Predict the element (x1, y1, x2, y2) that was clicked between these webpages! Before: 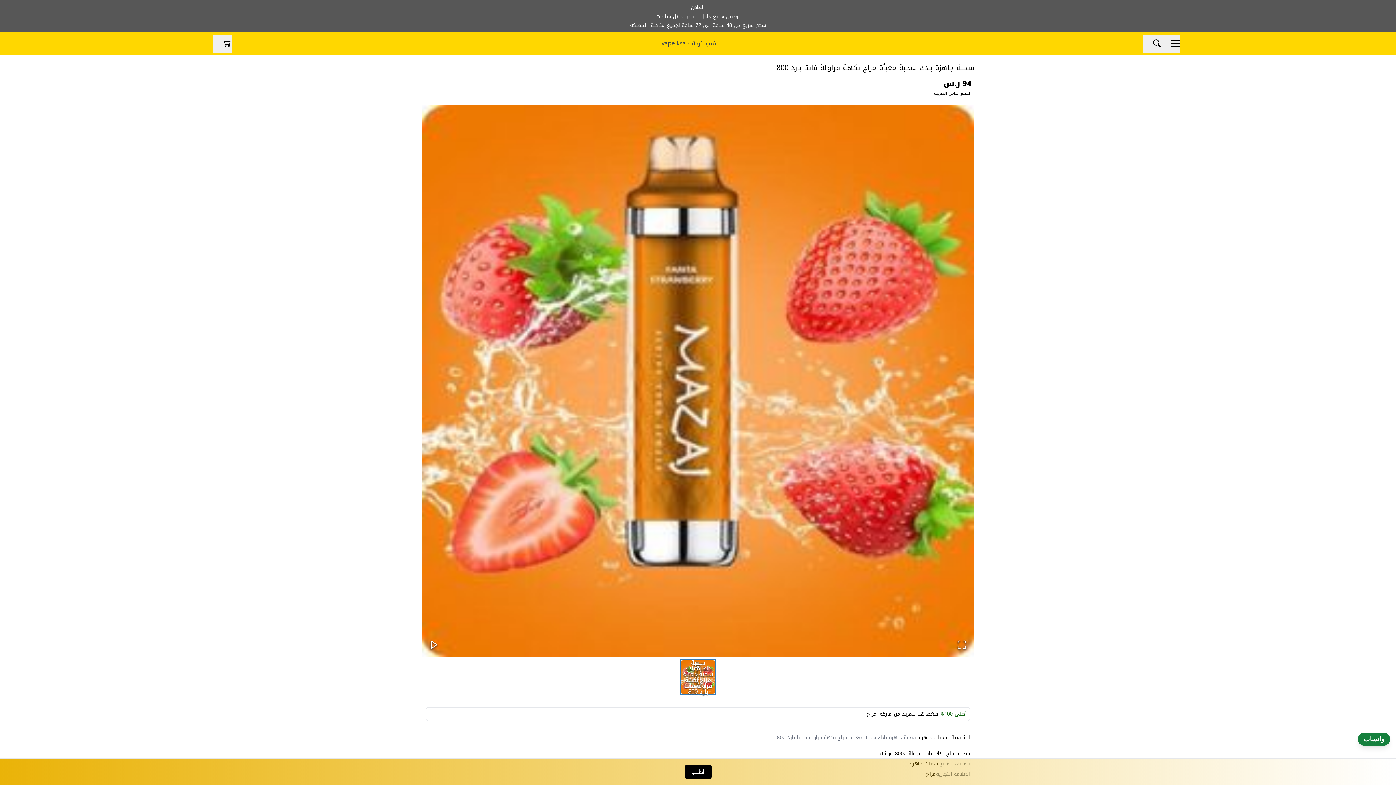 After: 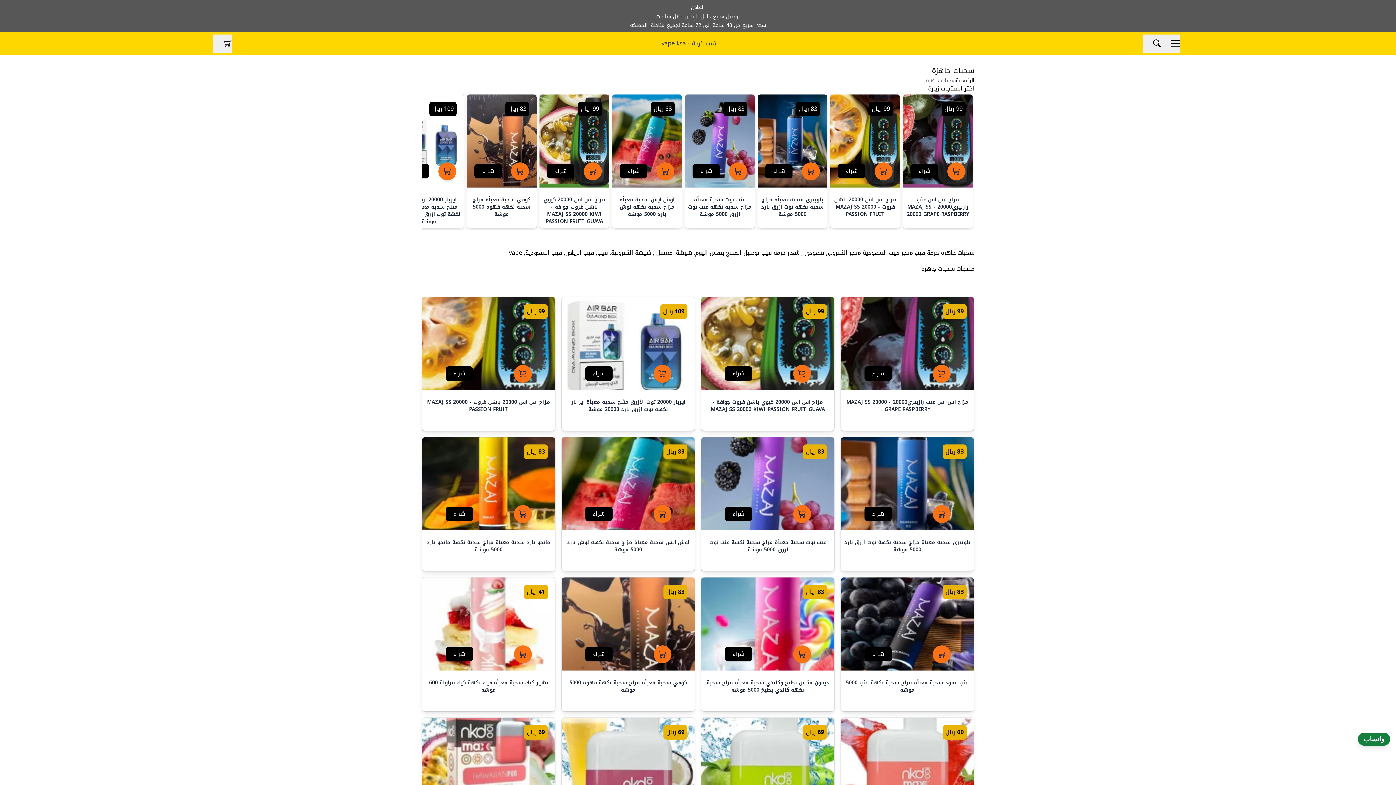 Action: label: سحبات جاهزة bbox: (918, 734, 948, 741)